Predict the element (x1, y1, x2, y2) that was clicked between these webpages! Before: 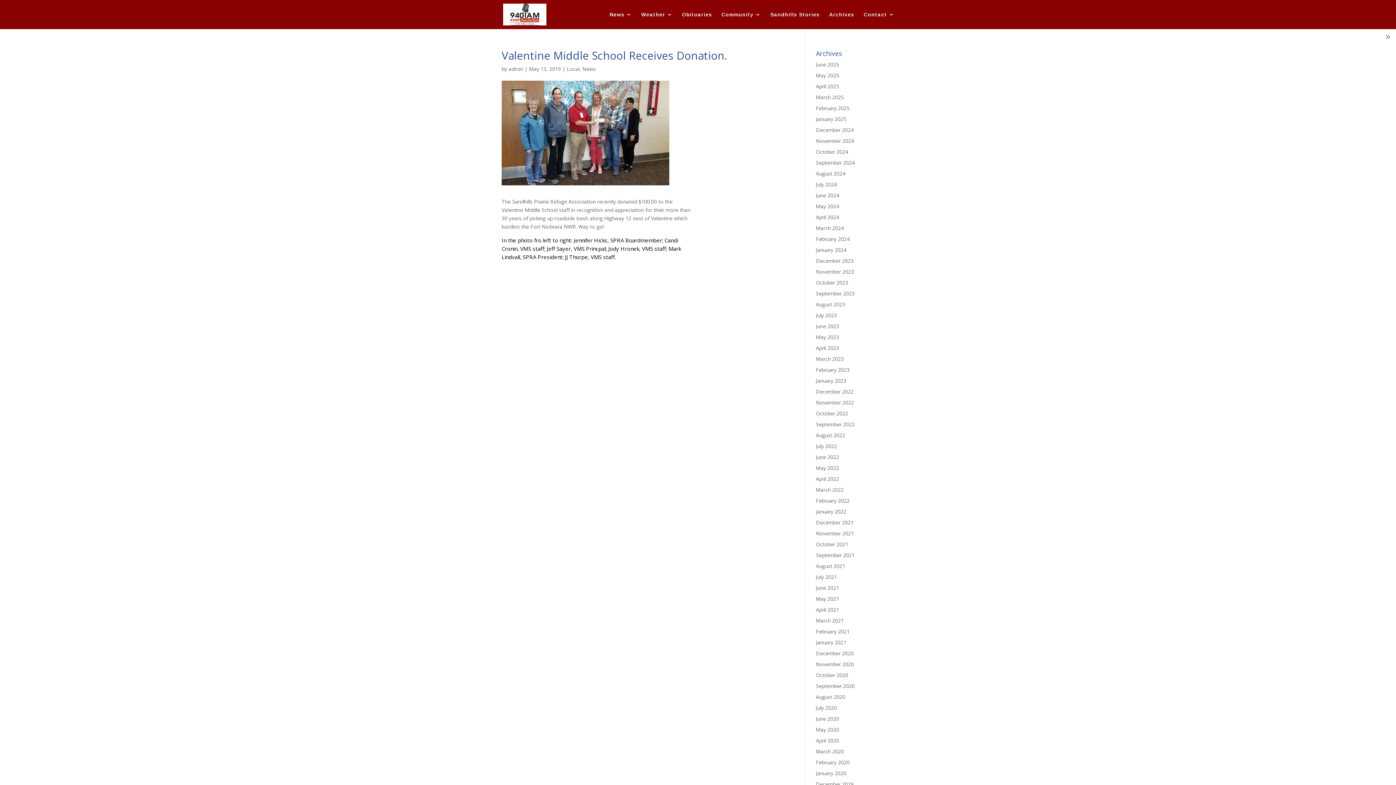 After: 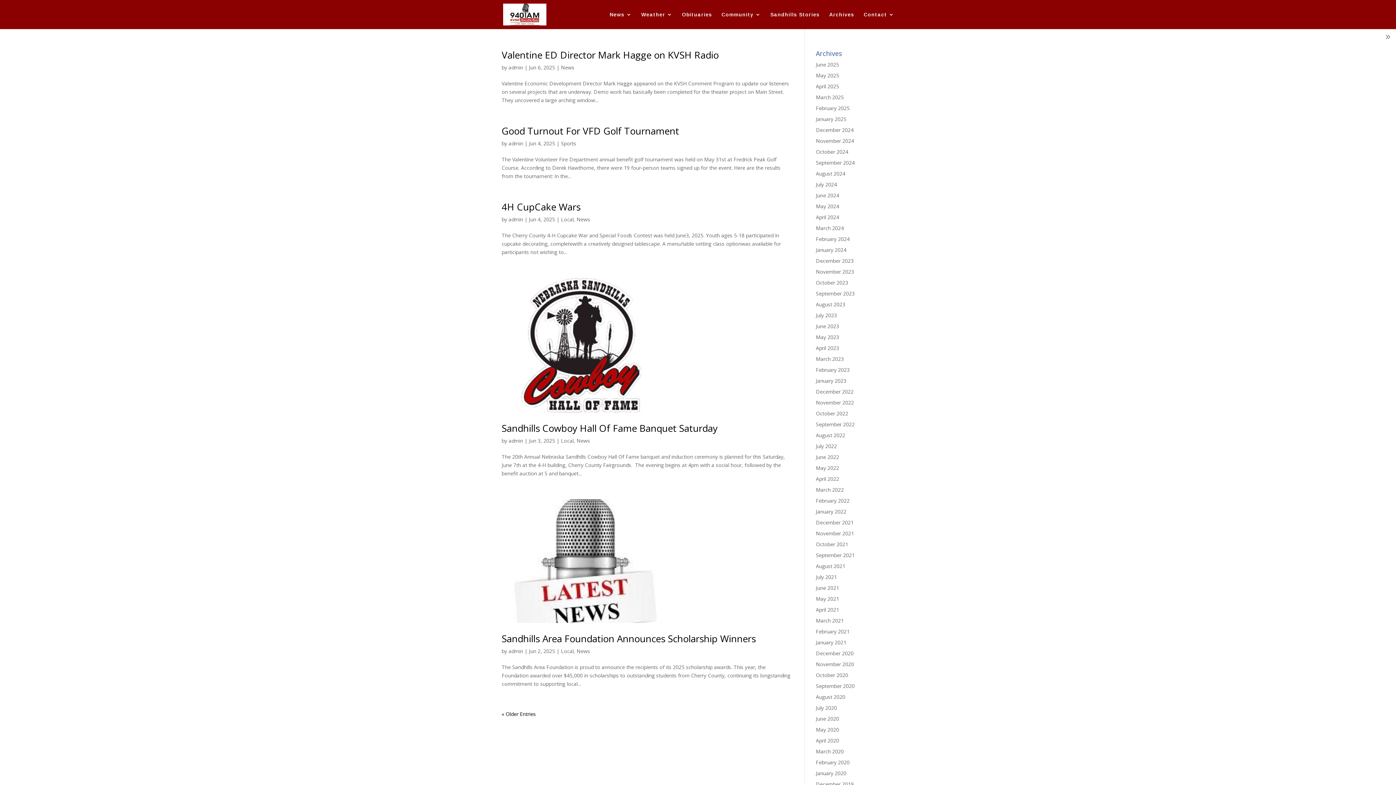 Action: bbox: (508, 65, 523, 72) label: admin